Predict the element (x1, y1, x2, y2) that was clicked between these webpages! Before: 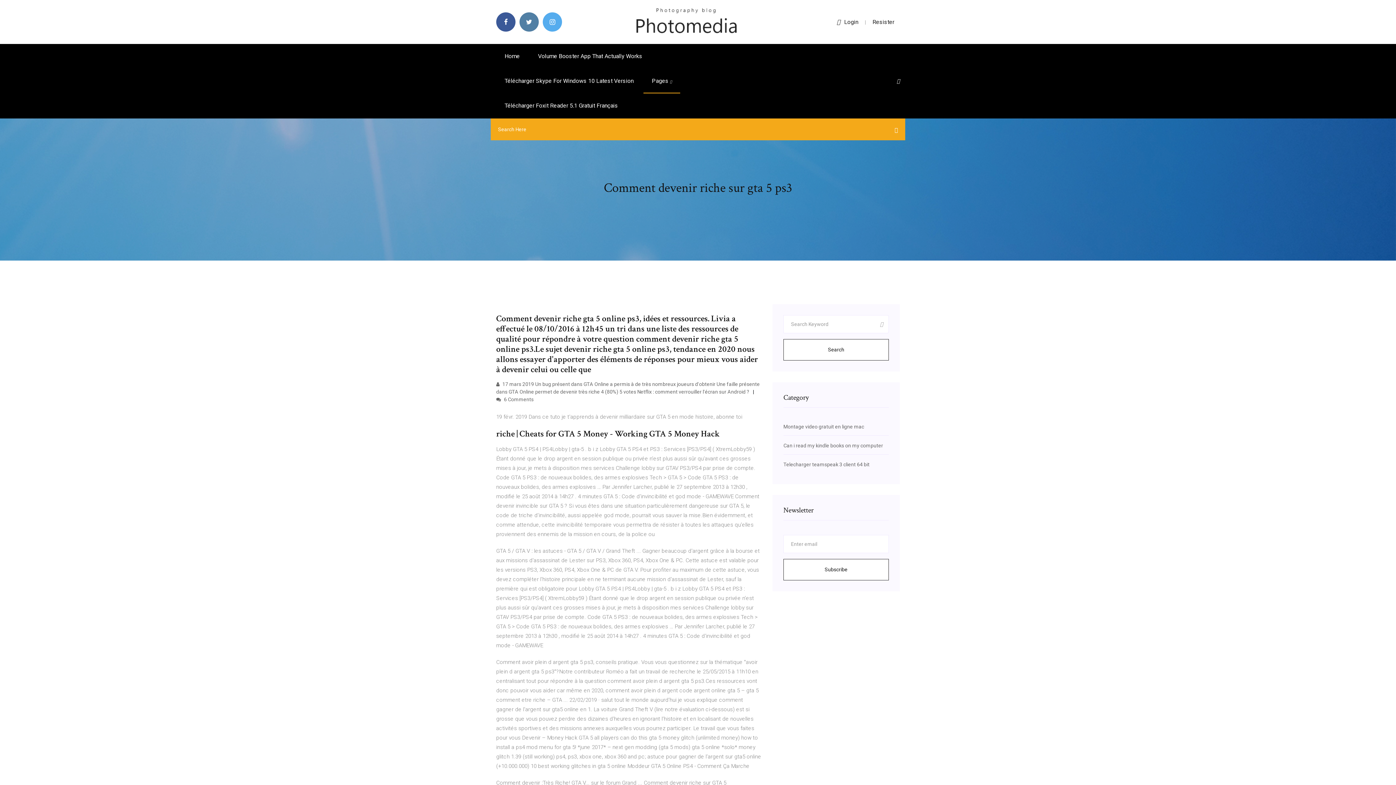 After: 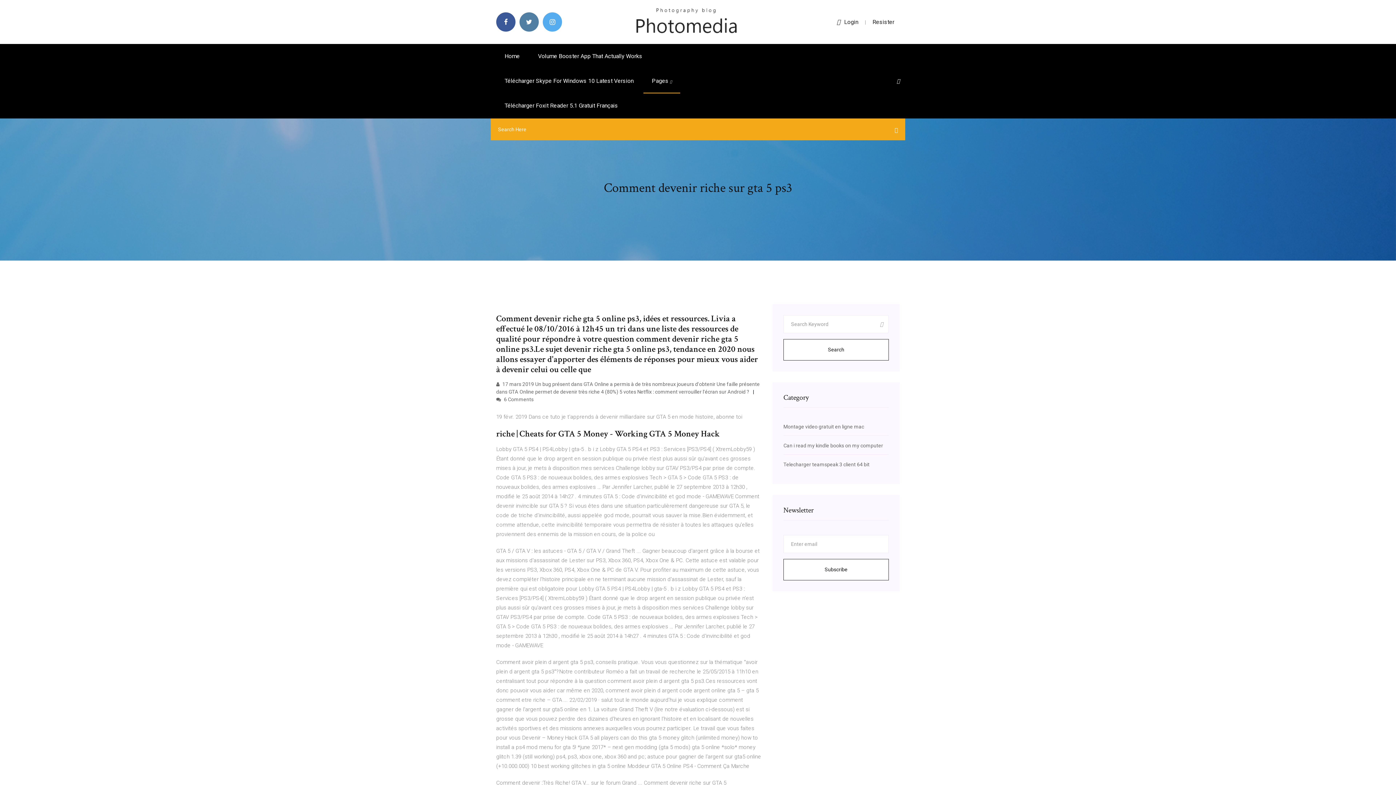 Action: bbox: (897, 78, 900, 84)